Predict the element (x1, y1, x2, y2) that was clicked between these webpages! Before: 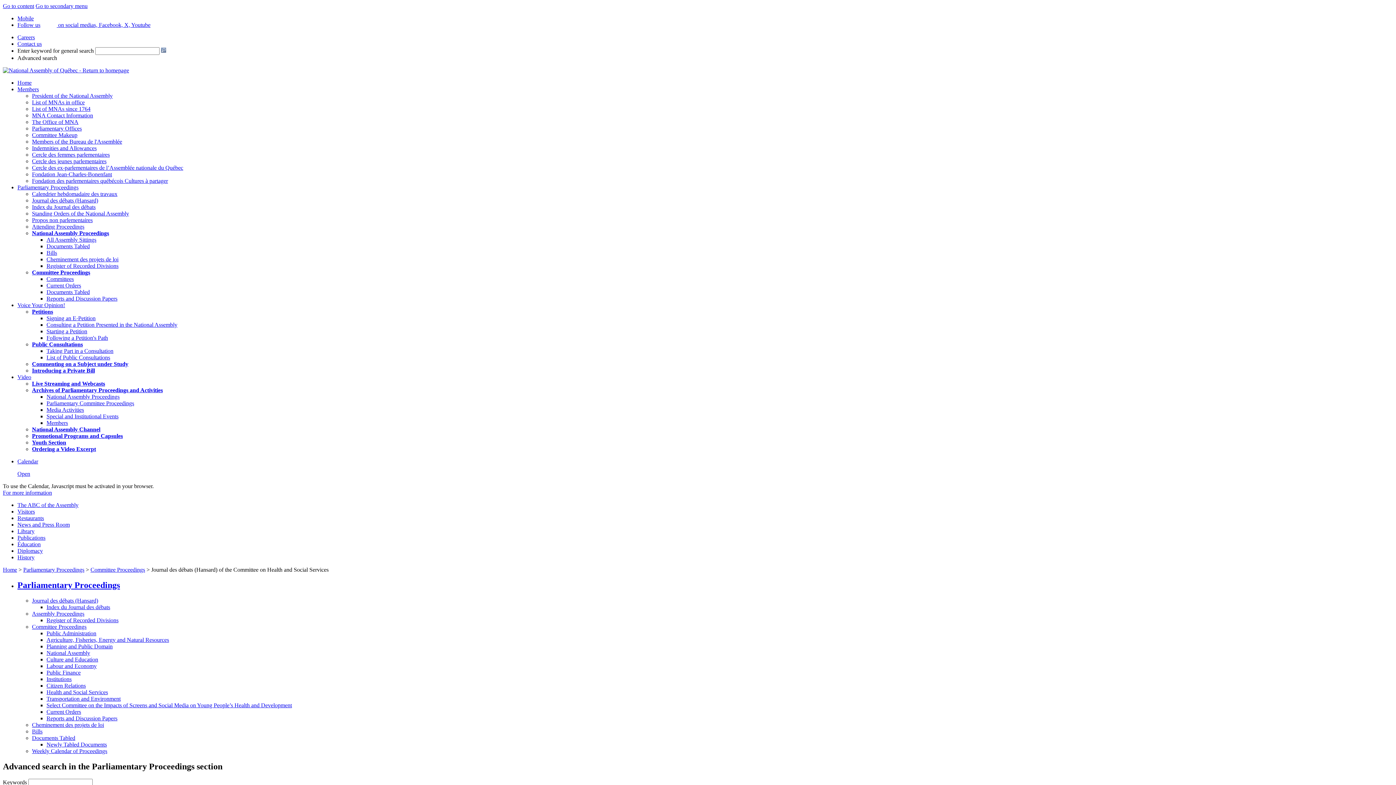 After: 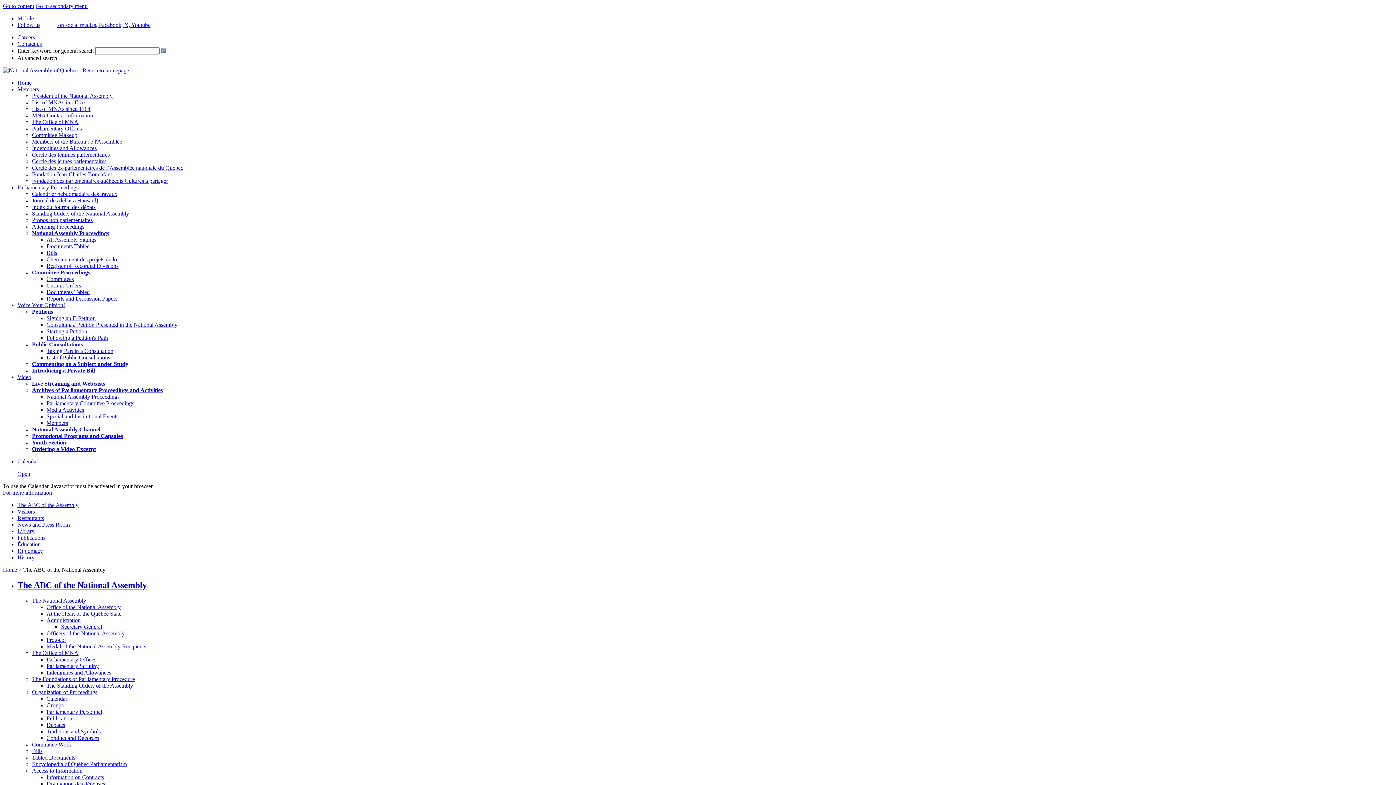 Action: bbox: (17, 502, 78, 508) label: The ABC of the Assembly